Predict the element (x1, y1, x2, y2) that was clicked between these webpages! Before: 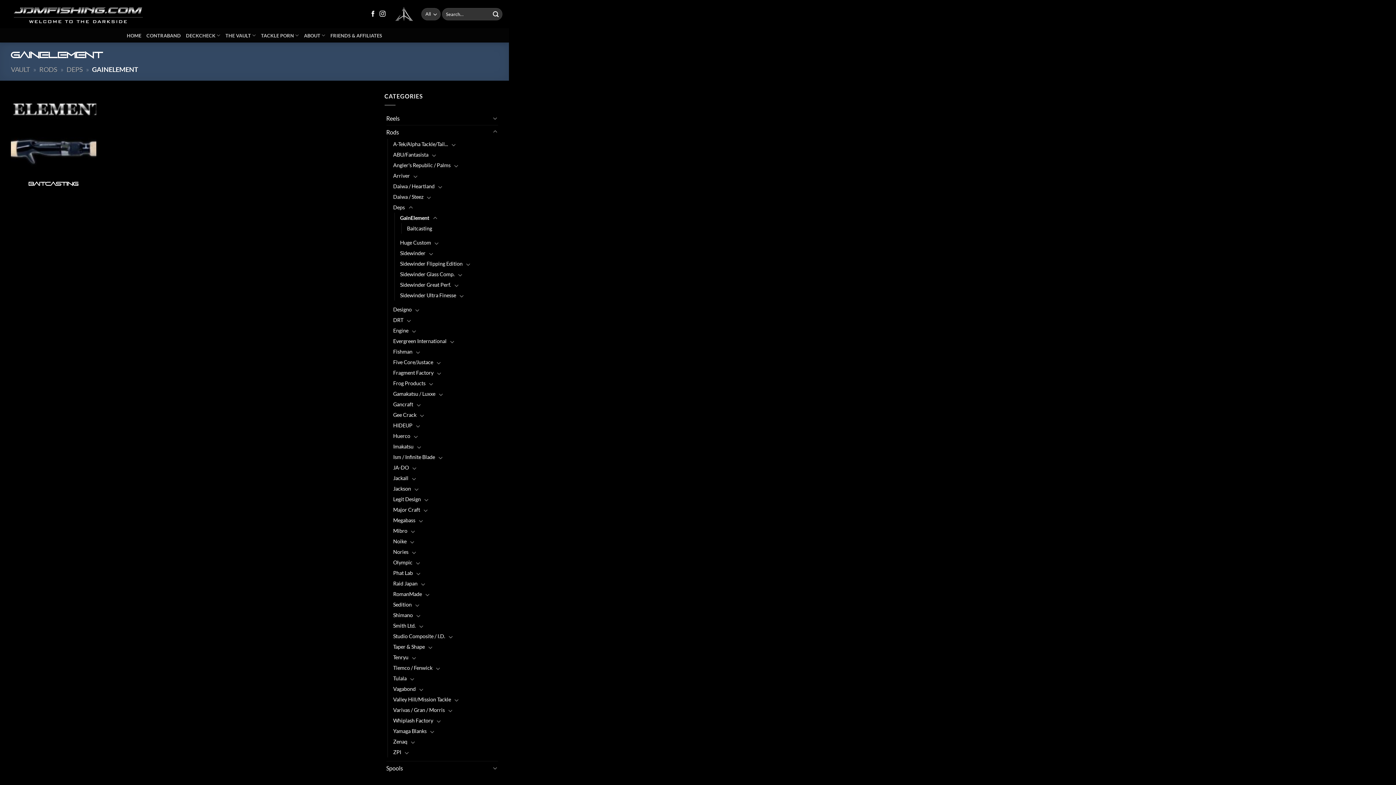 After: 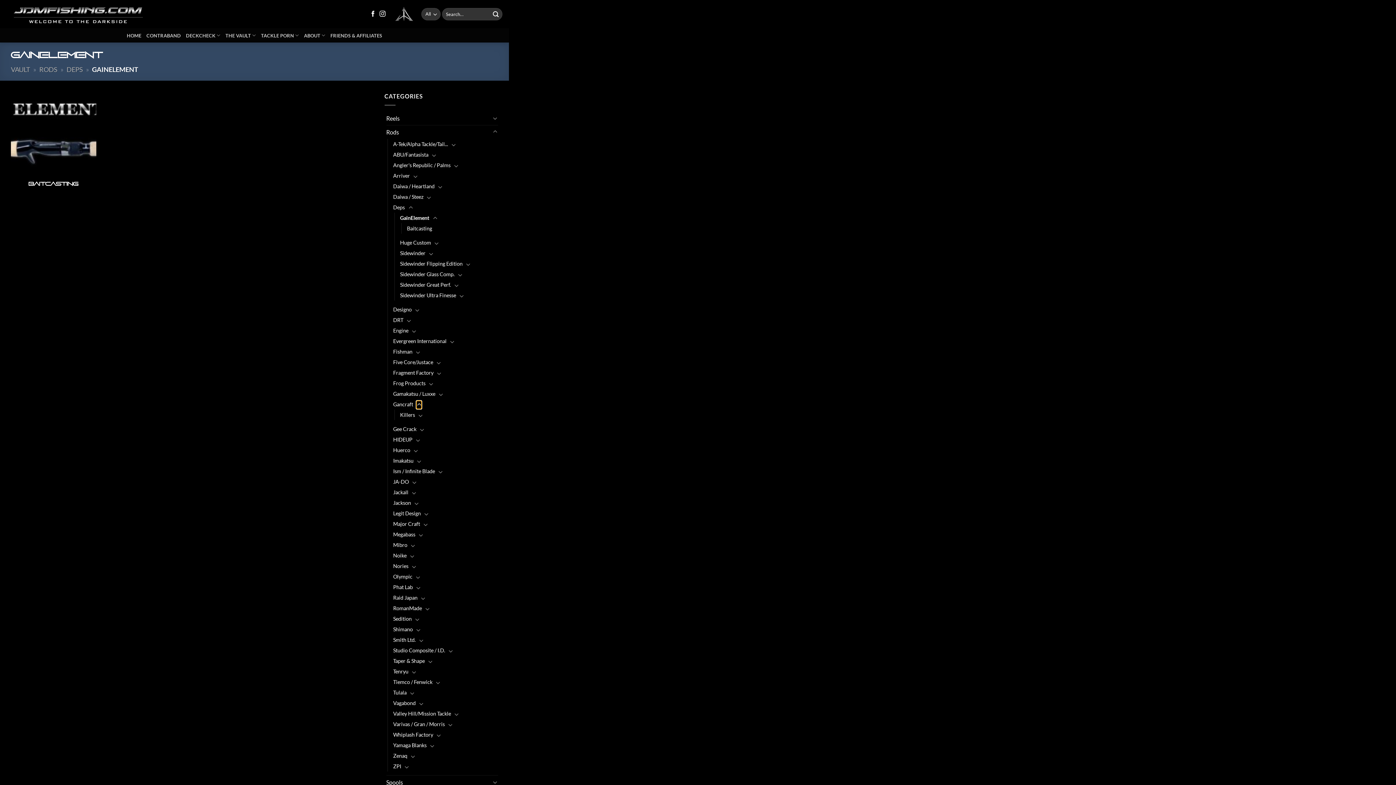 Action: bbox: (416, 400, 421, 409) label: Toggle